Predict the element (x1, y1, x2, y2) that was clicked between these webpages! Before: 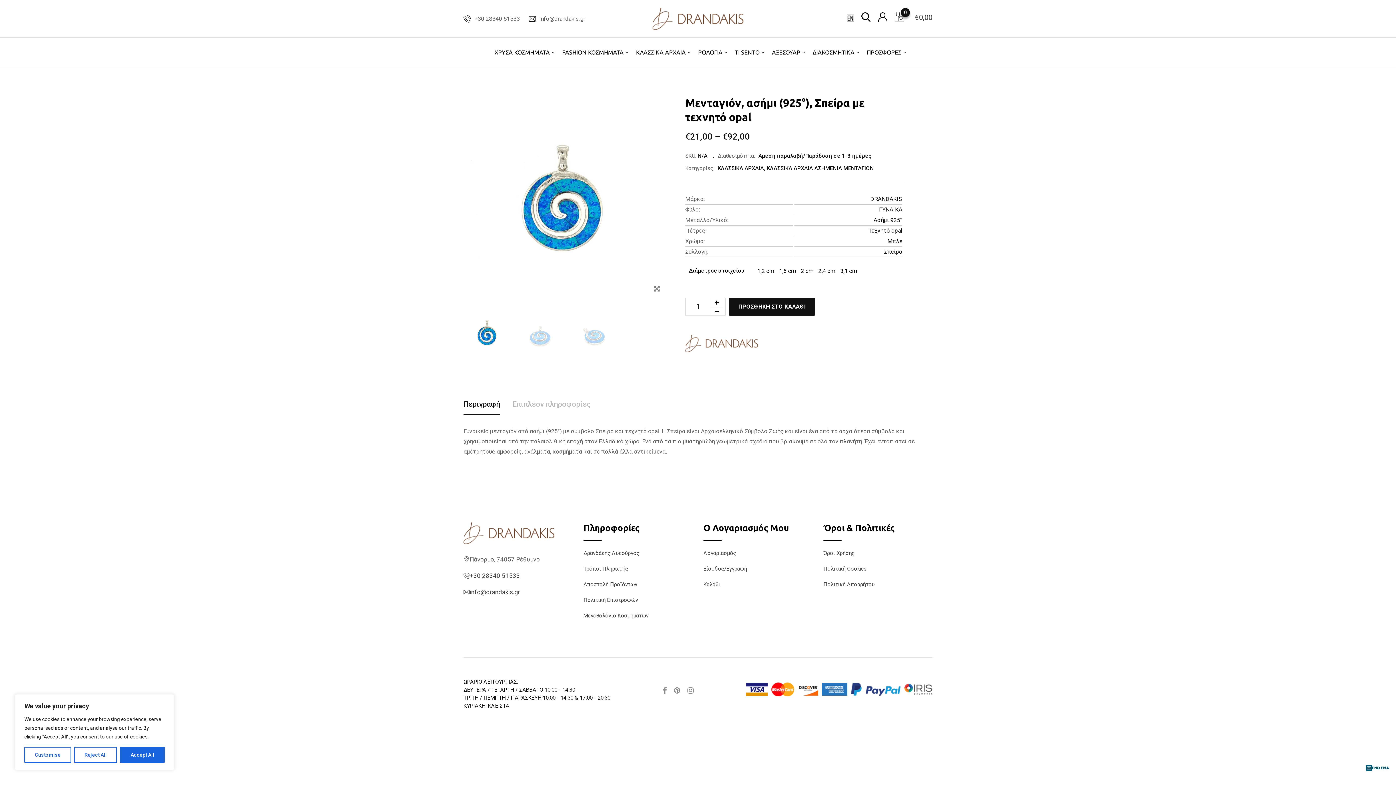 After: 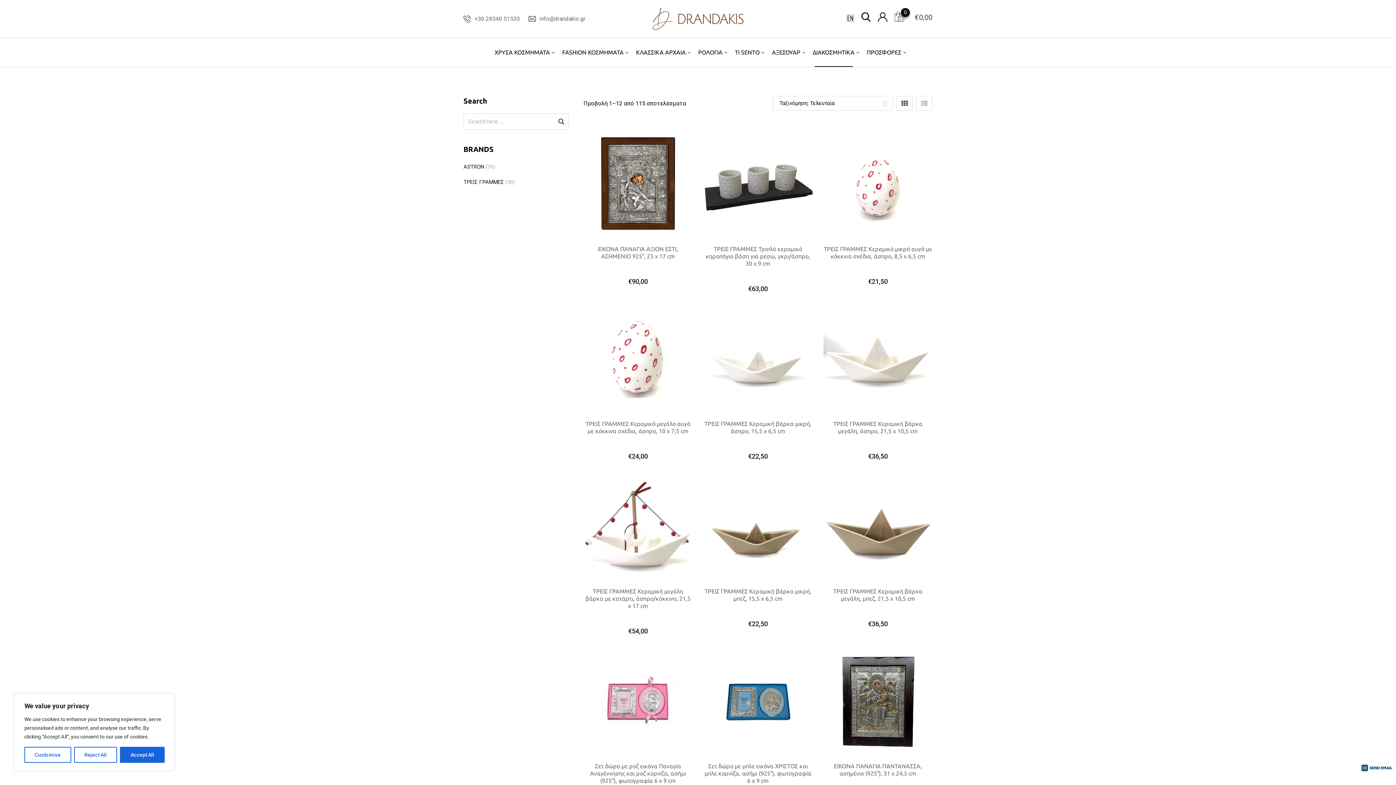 Action: bbox: (807, 37, 860, 66) label: ΔΙΑΚΟΣΜΗΤΙΚΑ